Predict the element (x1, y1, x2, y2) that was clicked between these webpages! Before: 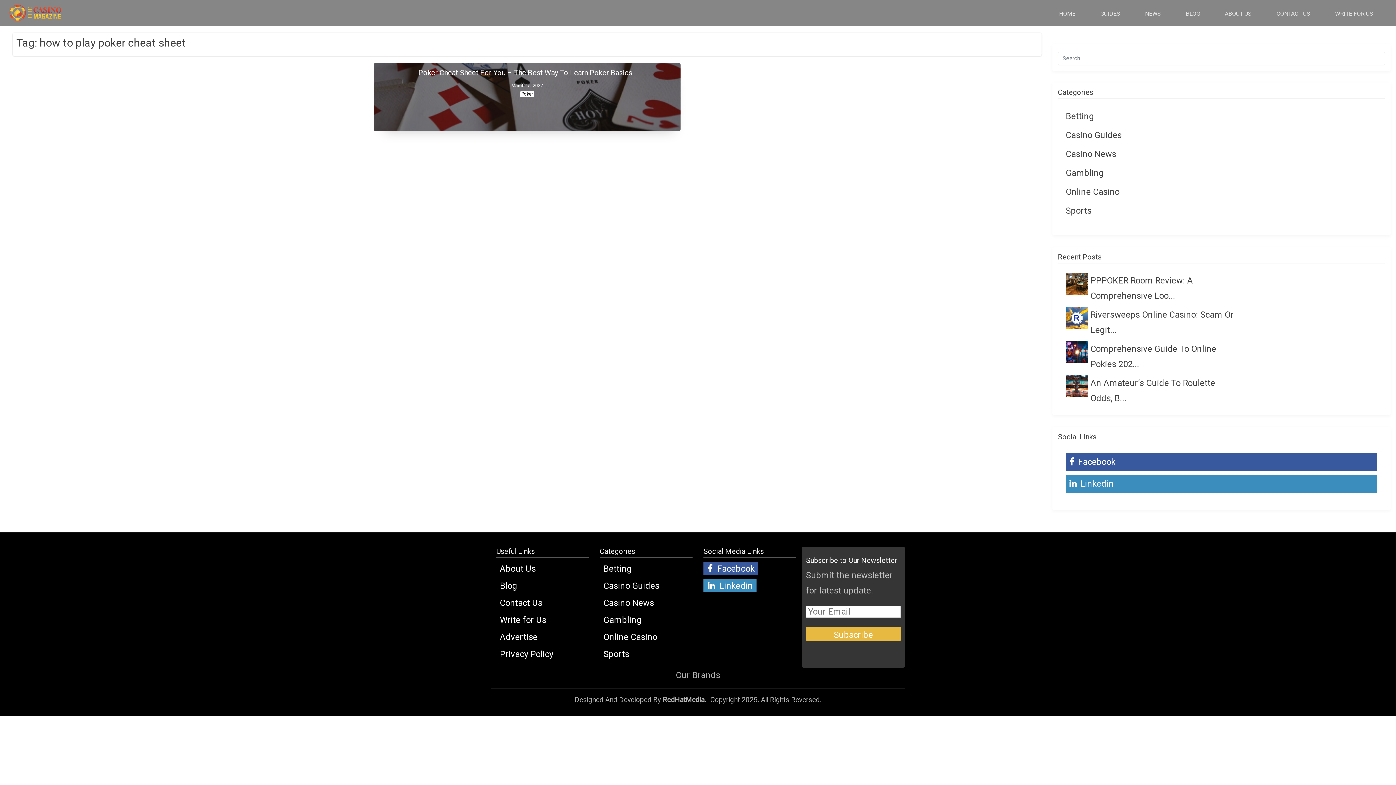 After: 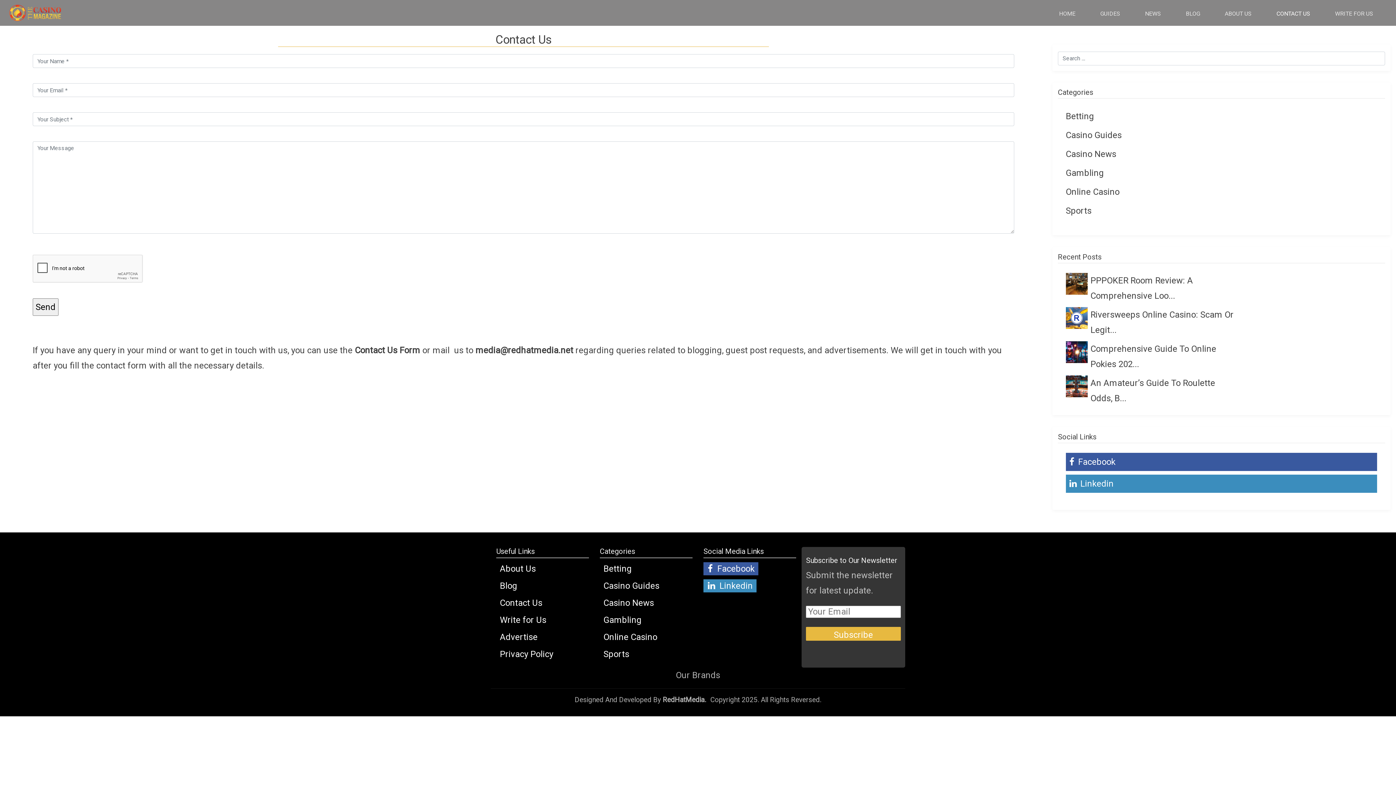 Action: bbox: (496, 596, 546, 609) label: Contact Us